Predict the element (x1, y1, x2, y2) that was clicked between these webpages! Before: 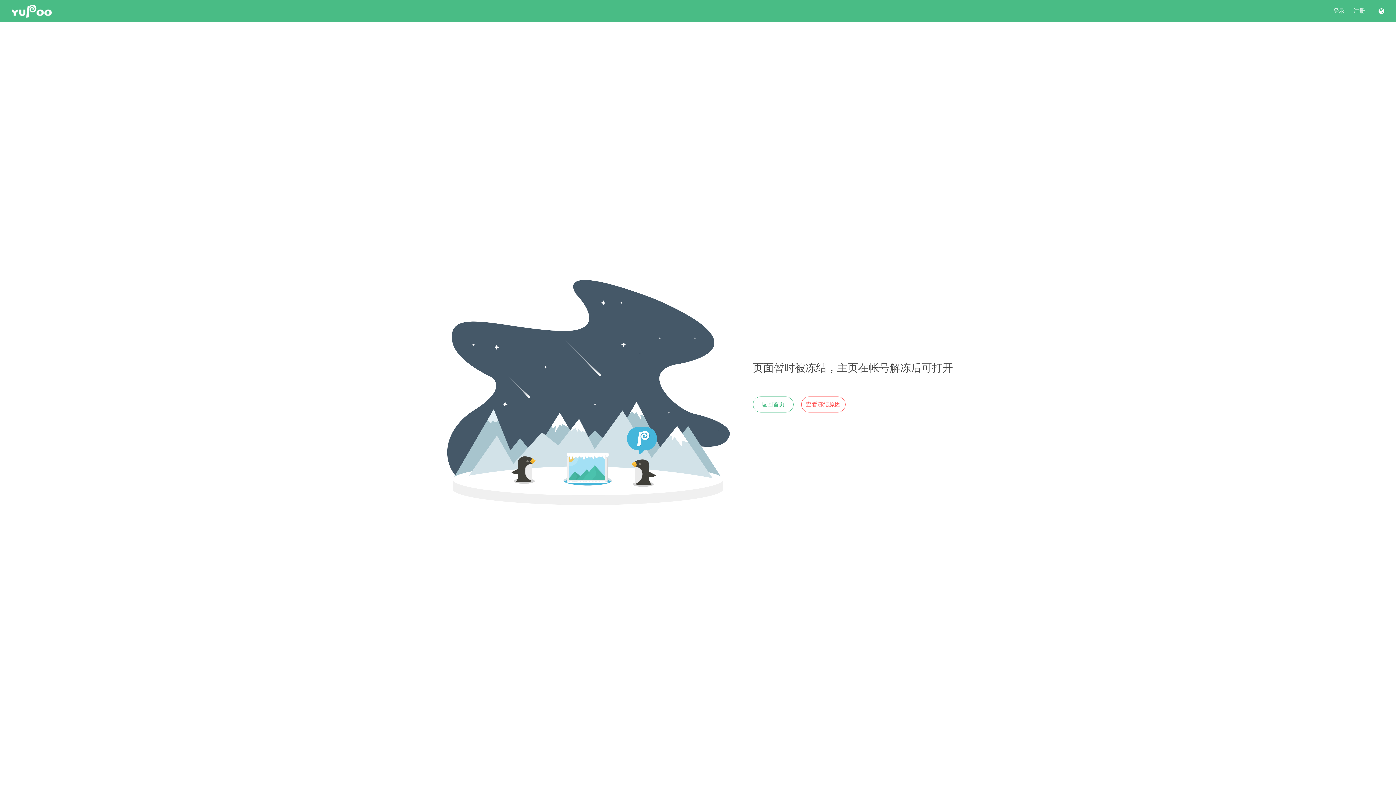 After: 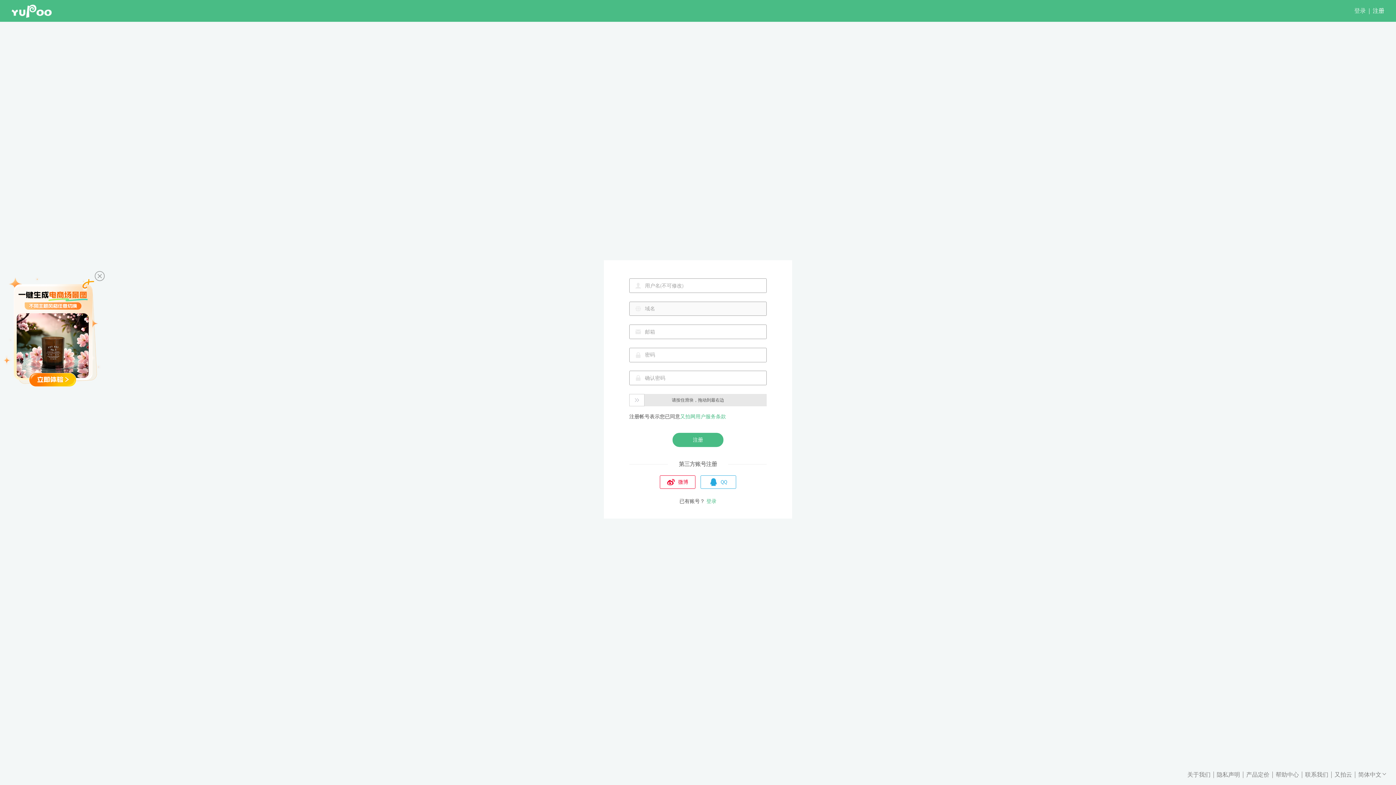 Action: label: 注册 bbox: (1353, 7, 1365, 14)